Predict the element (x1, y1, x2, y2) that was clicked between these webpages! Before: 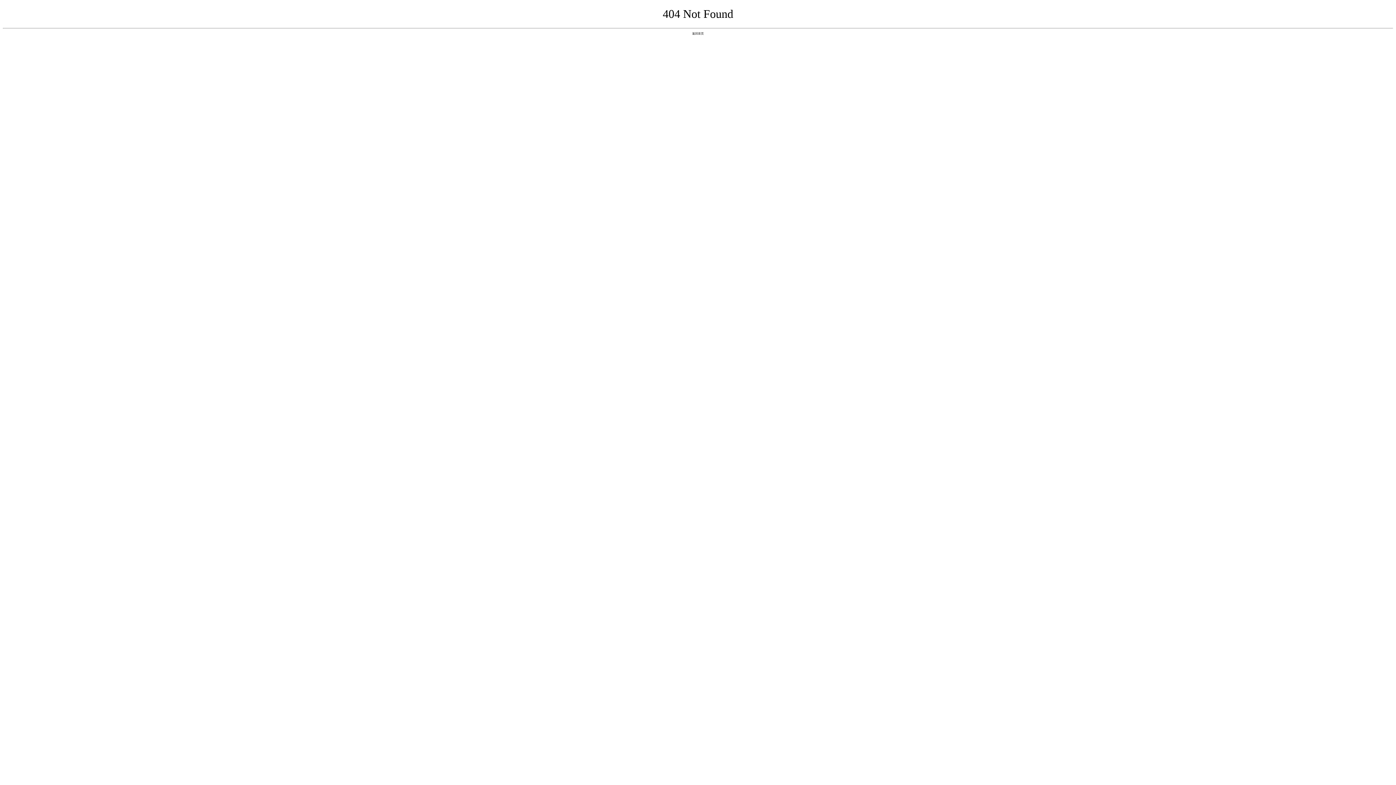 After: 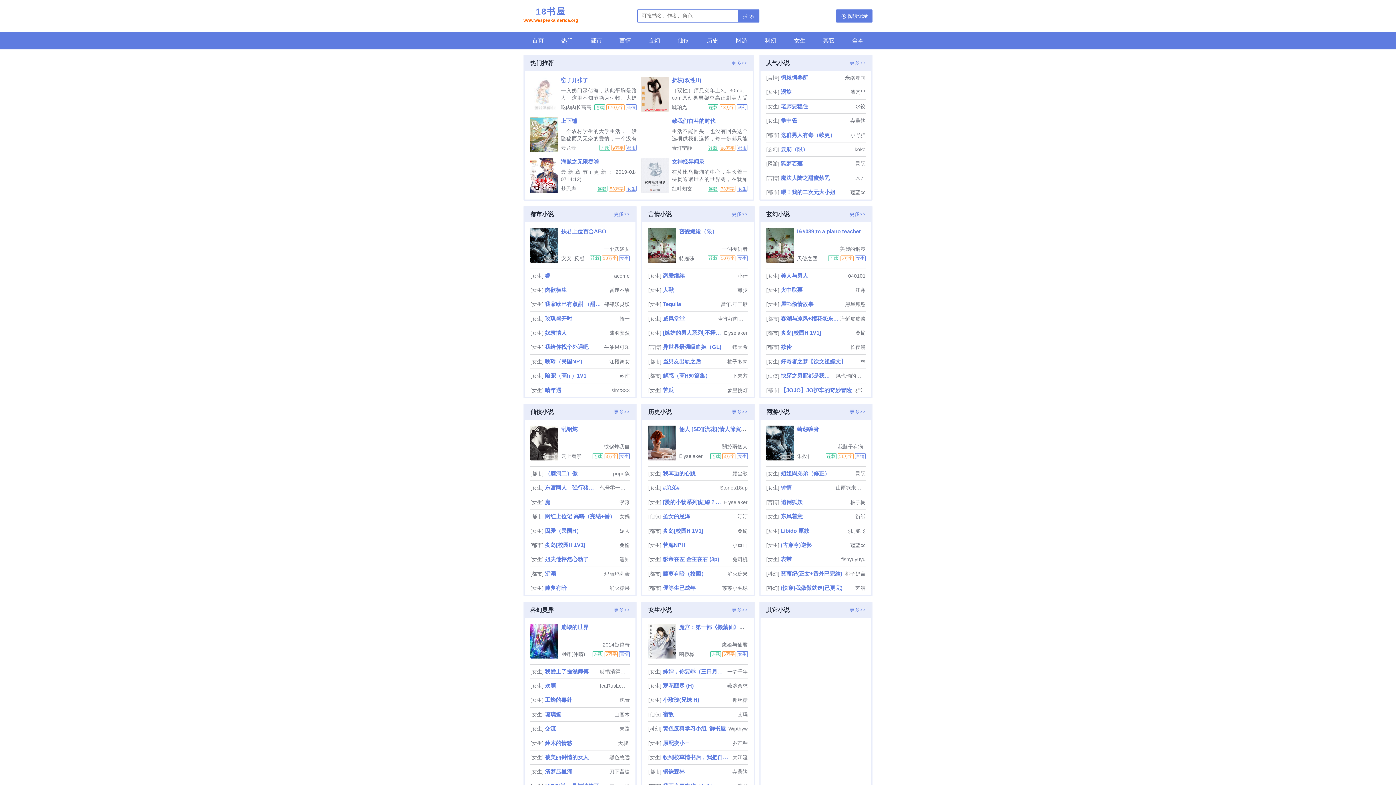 Action: label: 返回首页 bbox: (692, 31, 704, 35)